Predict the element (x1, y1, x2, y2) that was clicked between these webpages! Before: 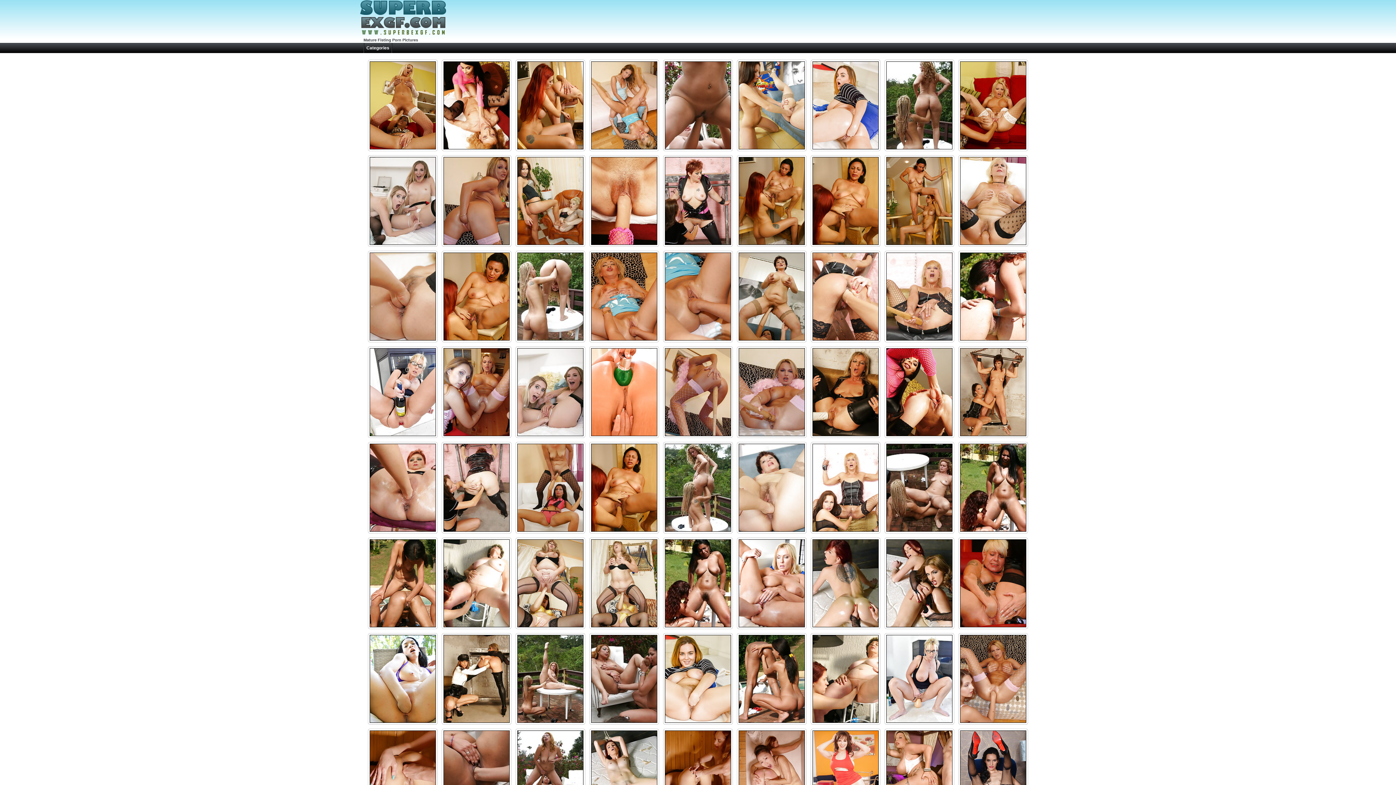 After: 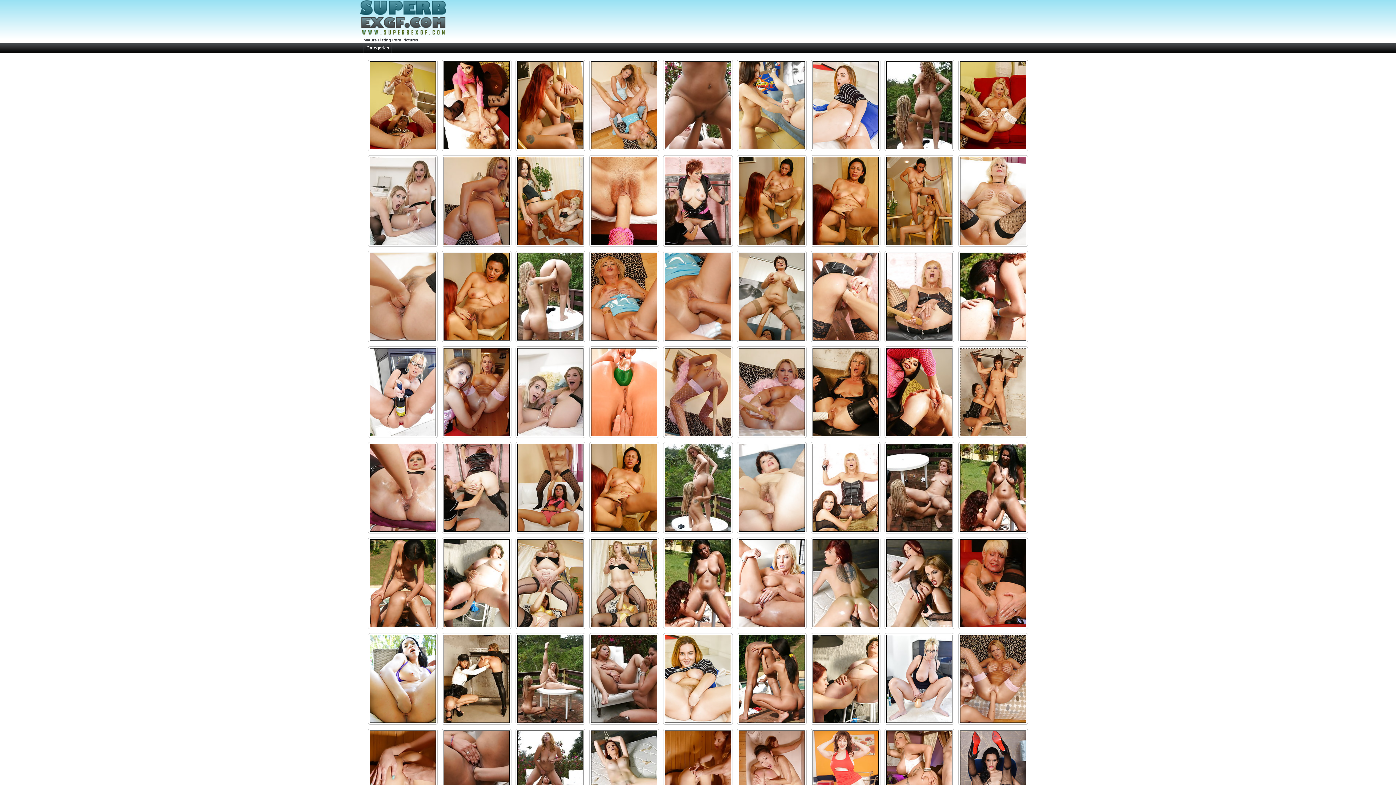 Action: bbox: (958, 346, 1028, 438)